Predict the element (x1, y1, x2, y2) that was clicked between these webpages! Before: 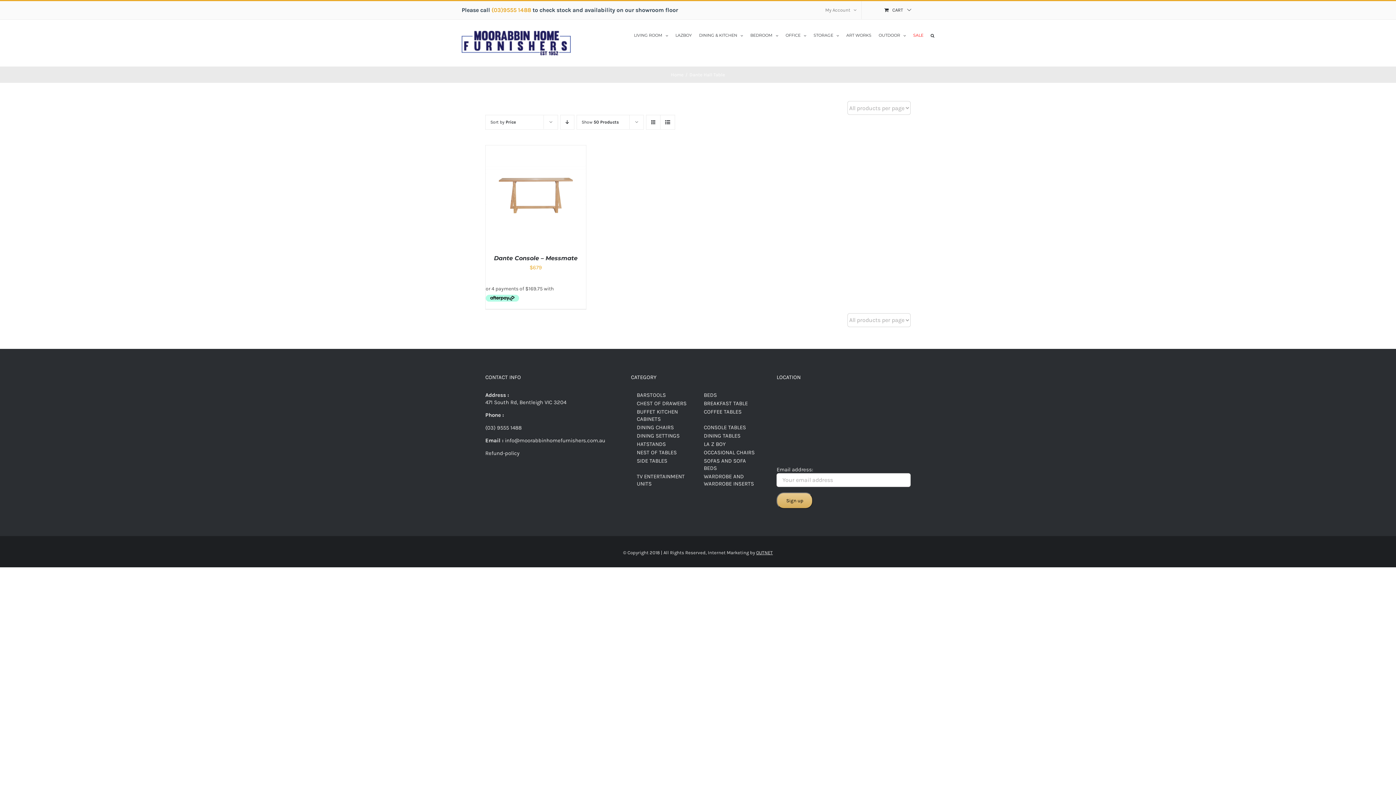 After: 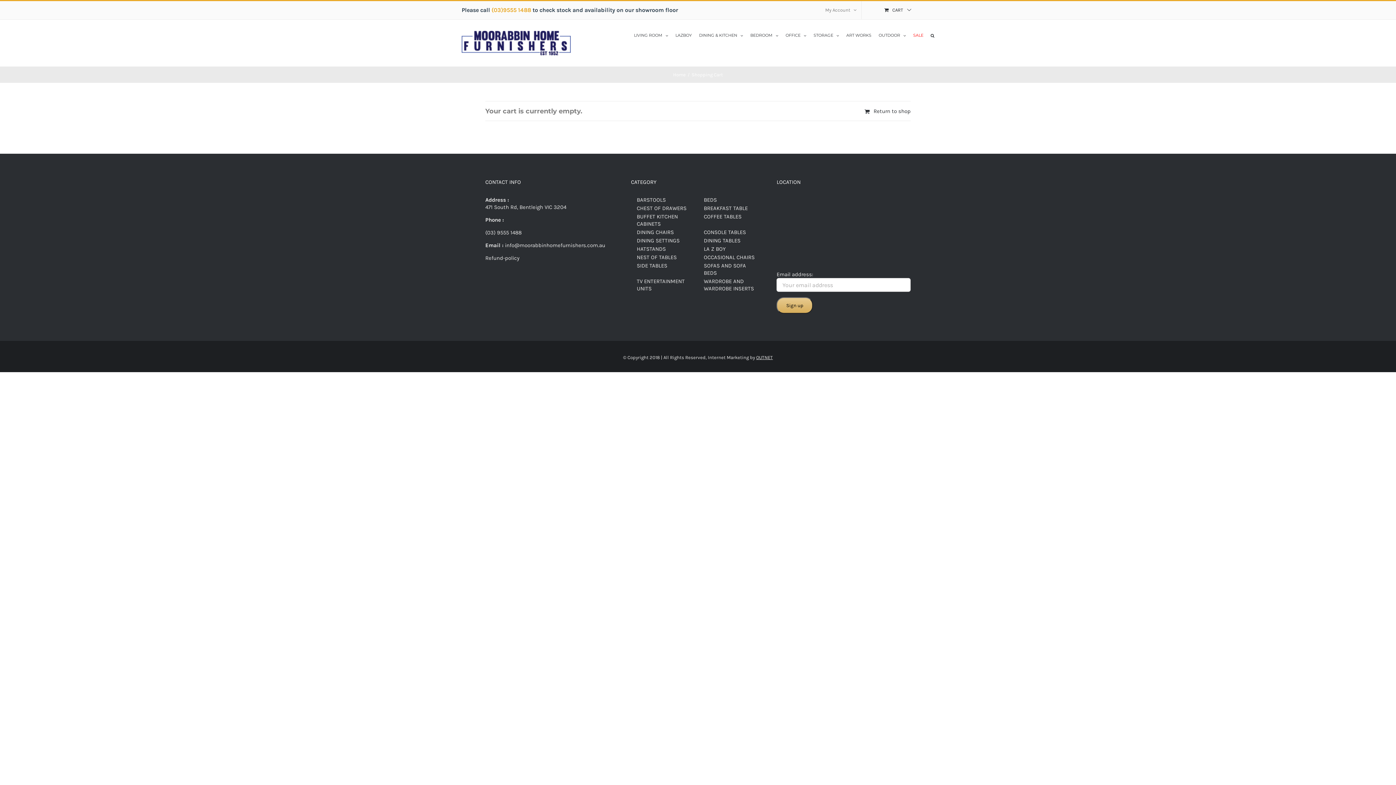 Action: label: CART bbox: (861, 1, 934, 19)